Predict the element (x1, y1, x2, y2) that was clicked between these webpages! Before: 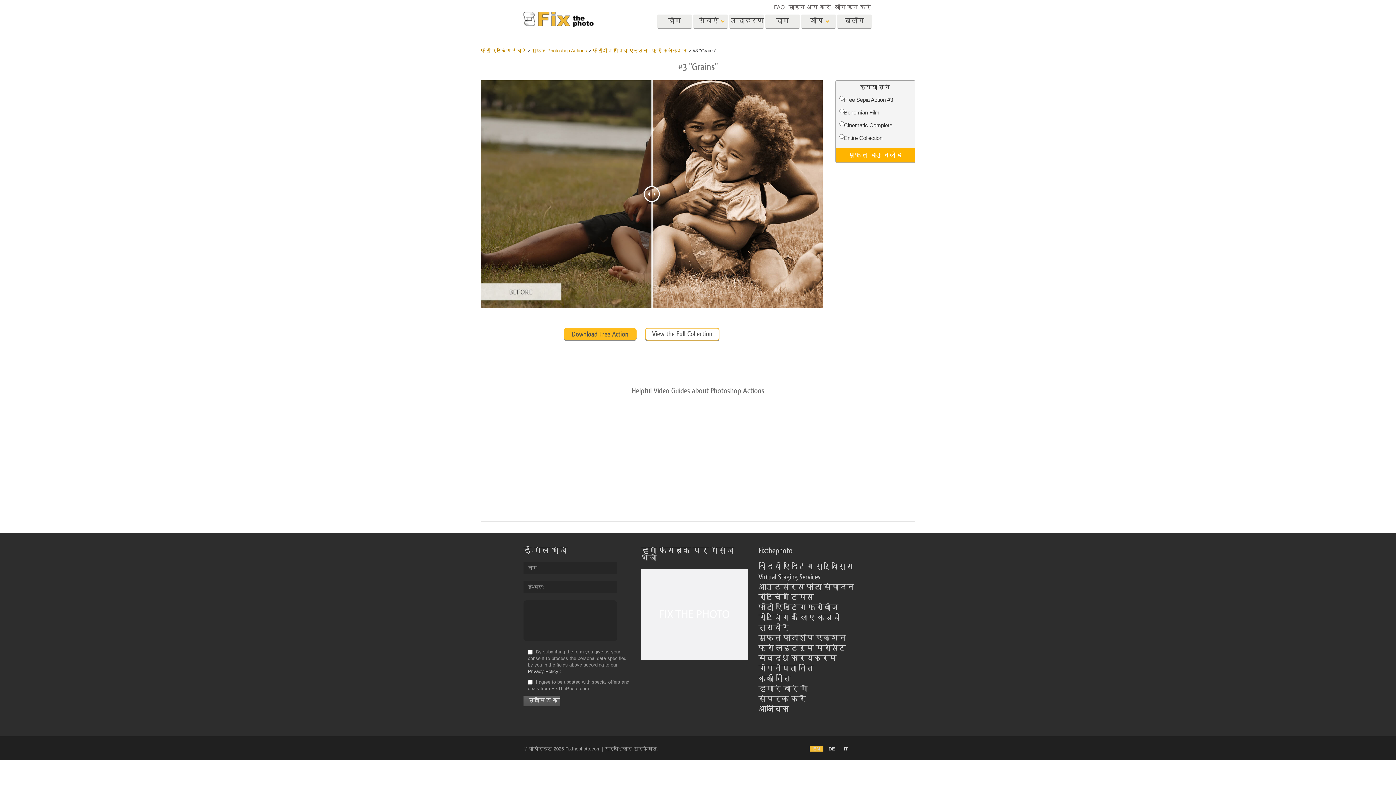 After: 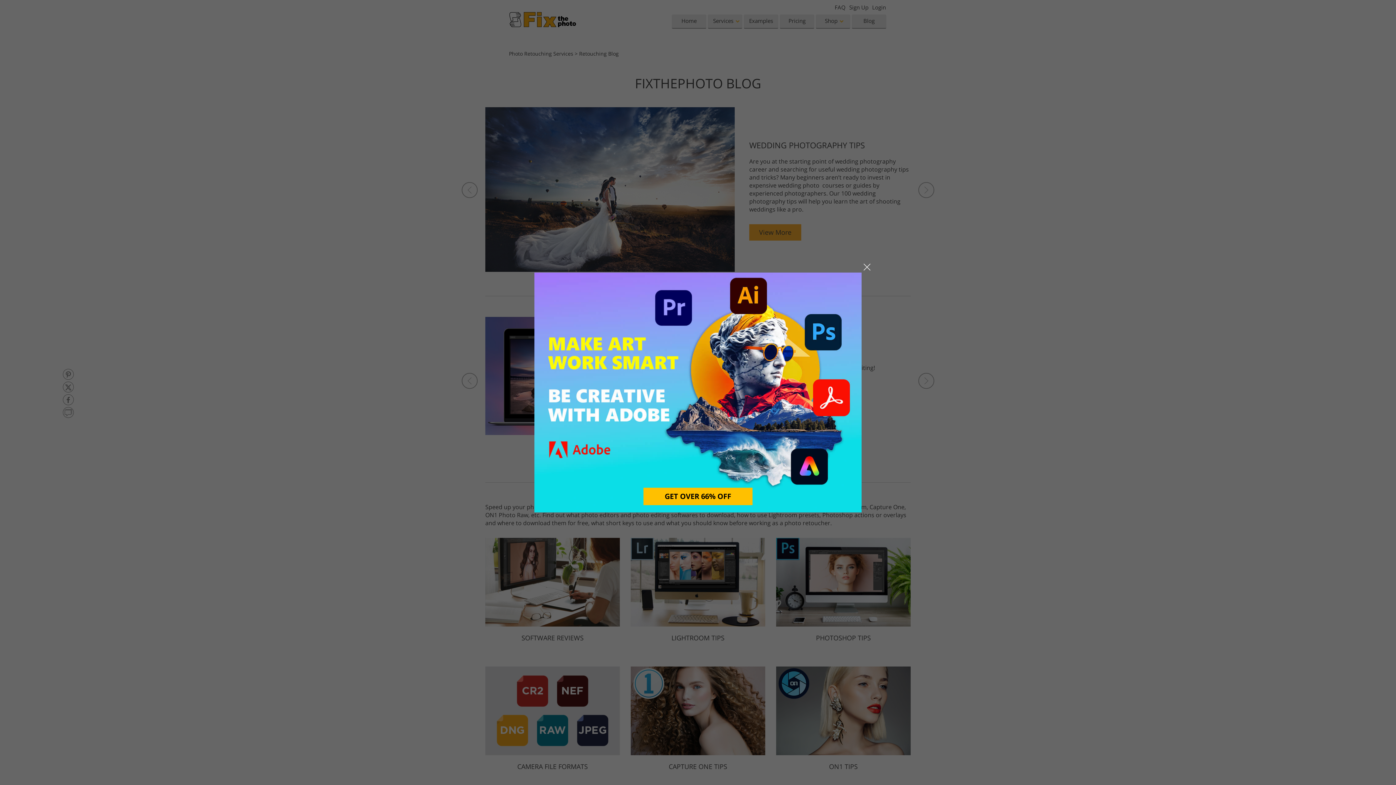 Action: bbox: (837, 14, 872, 28) label: ब्लॉग